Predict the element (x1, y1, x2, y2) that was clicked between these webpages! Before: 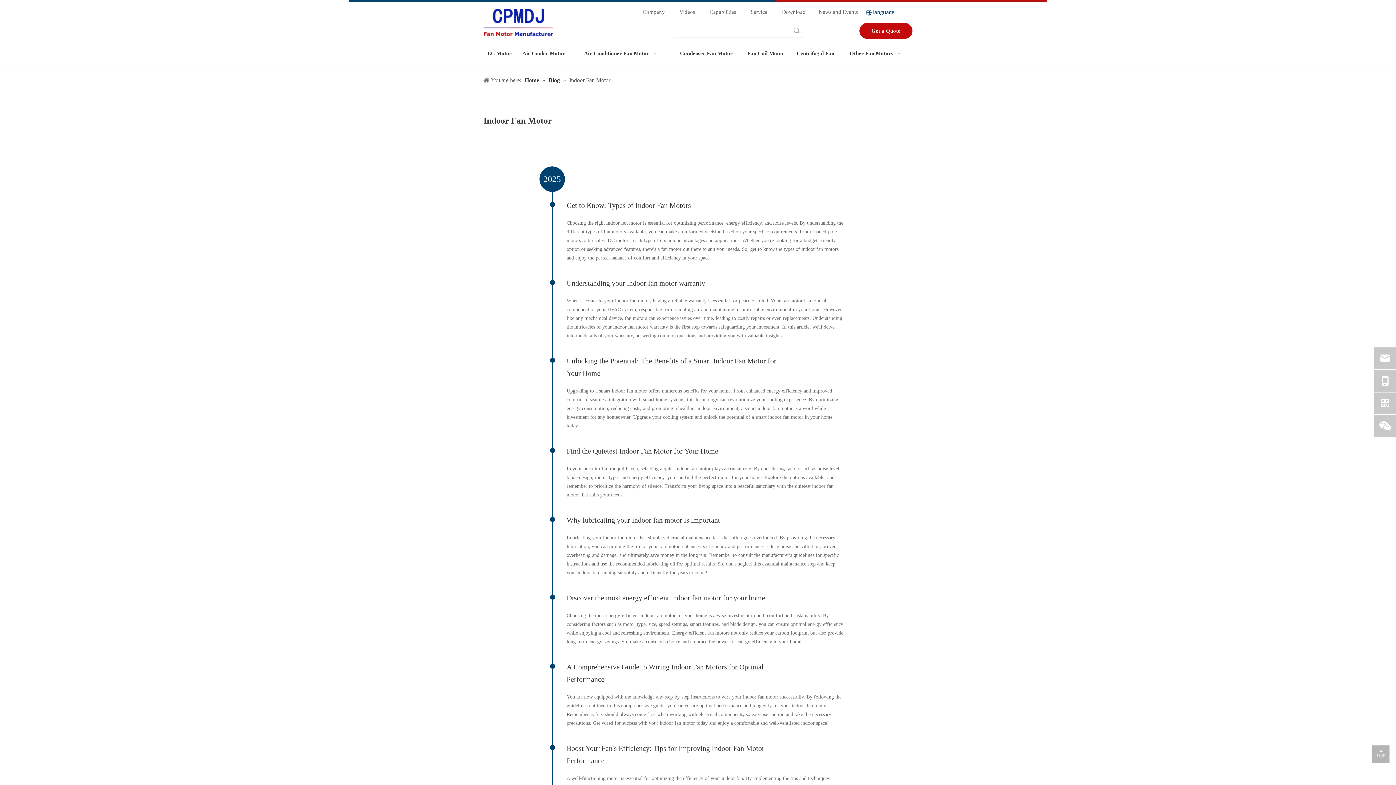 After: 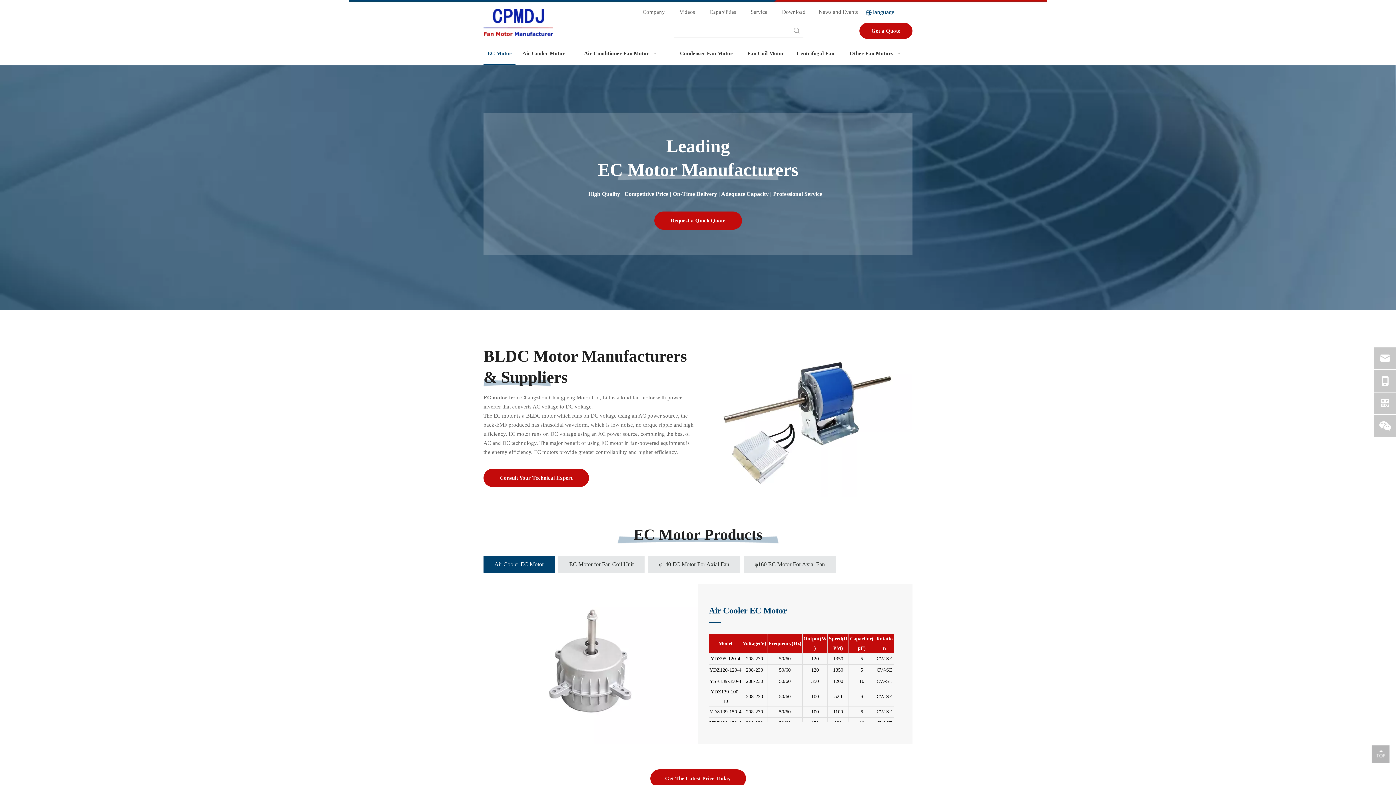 Action: bbox: (483, 41, 515, 65) label: EC Motor